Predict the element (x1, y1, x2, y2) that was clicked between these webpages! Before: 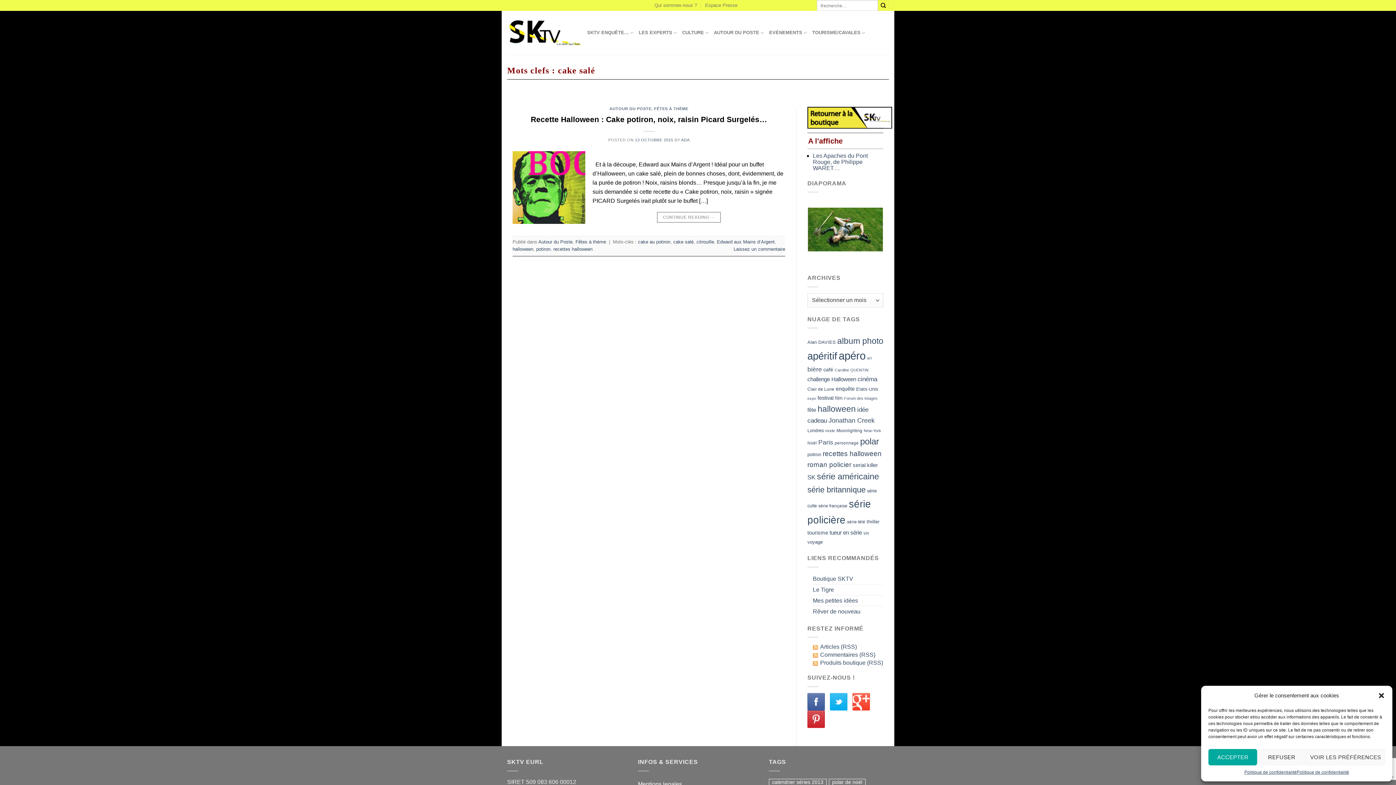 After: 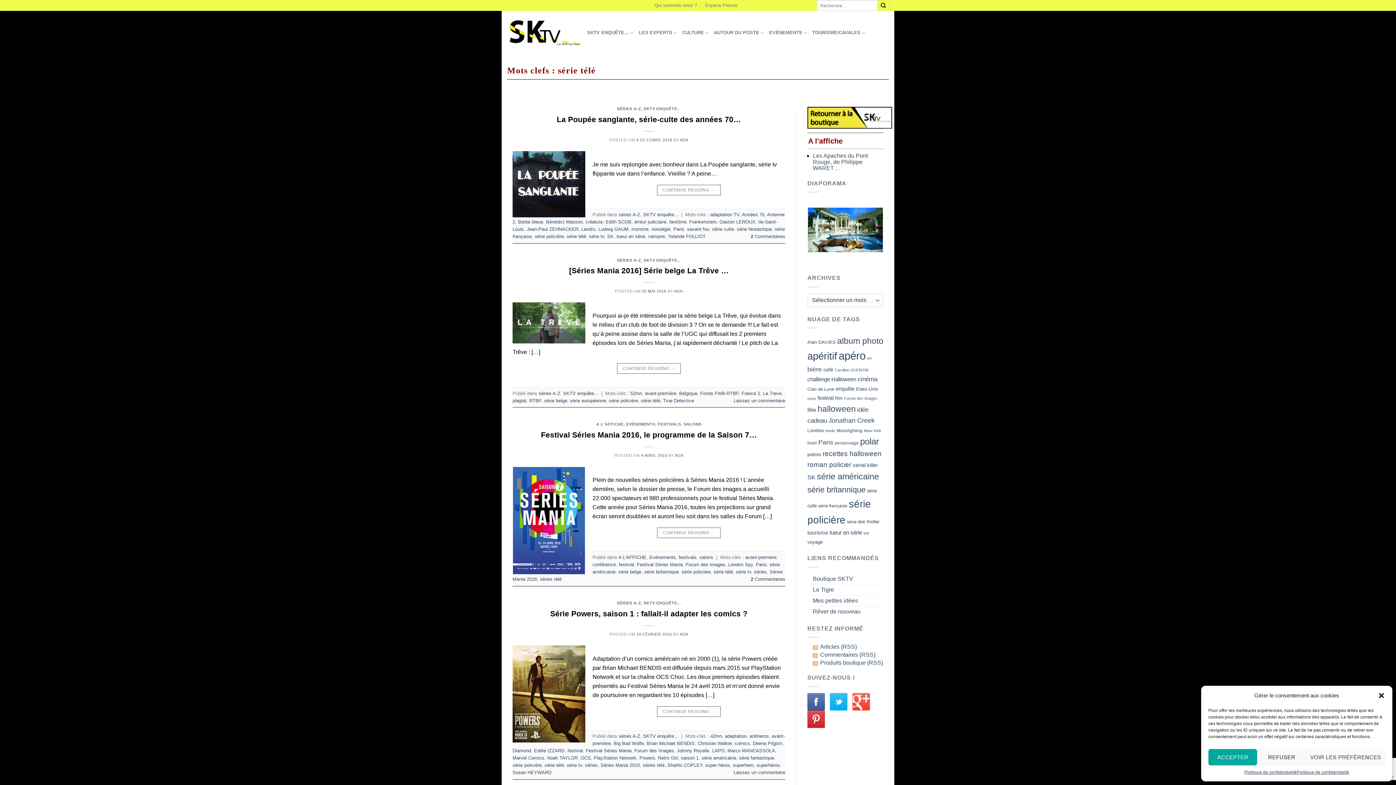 Action: bbox: (847, 519, 865, 524) label: série télé (19 éléments)